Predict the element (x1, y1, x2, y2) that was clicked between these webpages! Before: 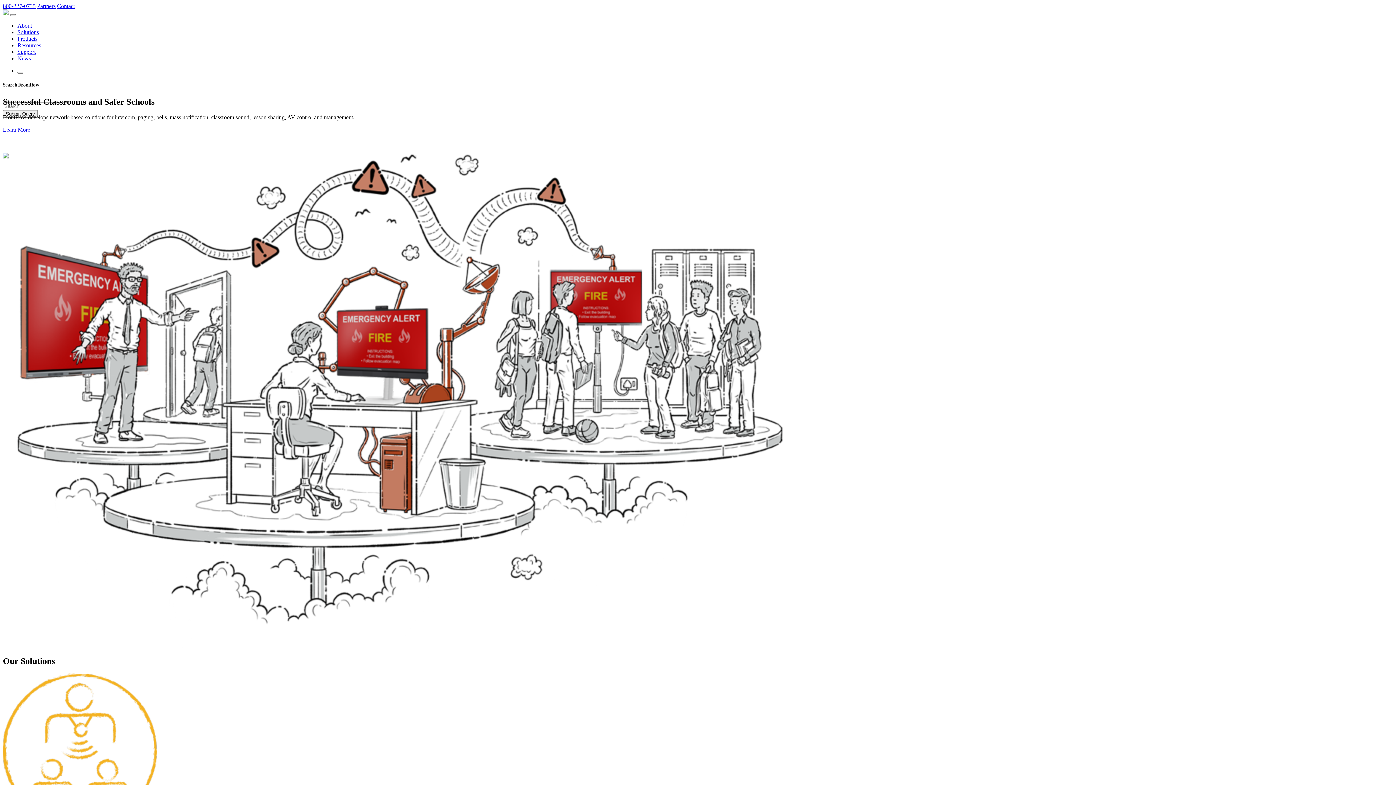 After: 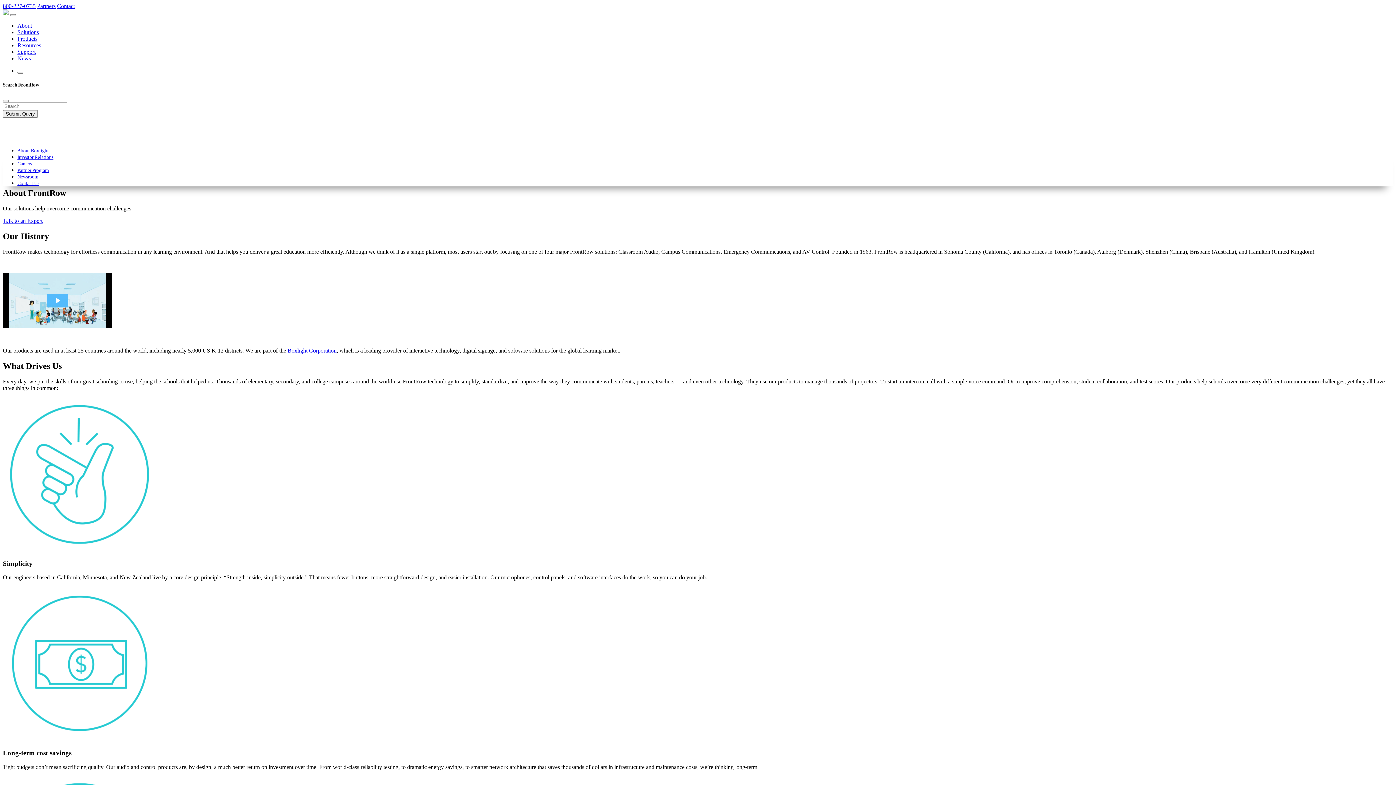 Action: bbox: (17, 22, 32, 28) label: About